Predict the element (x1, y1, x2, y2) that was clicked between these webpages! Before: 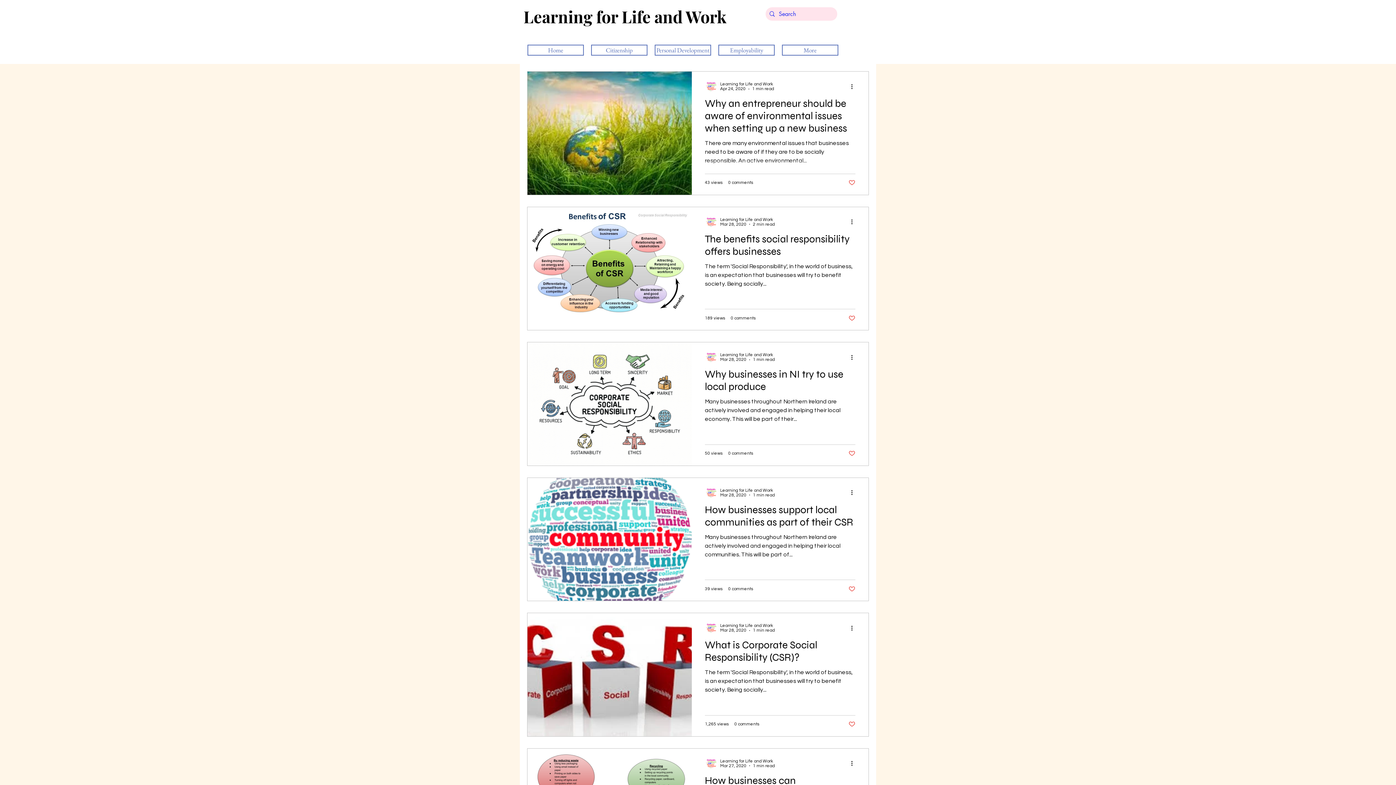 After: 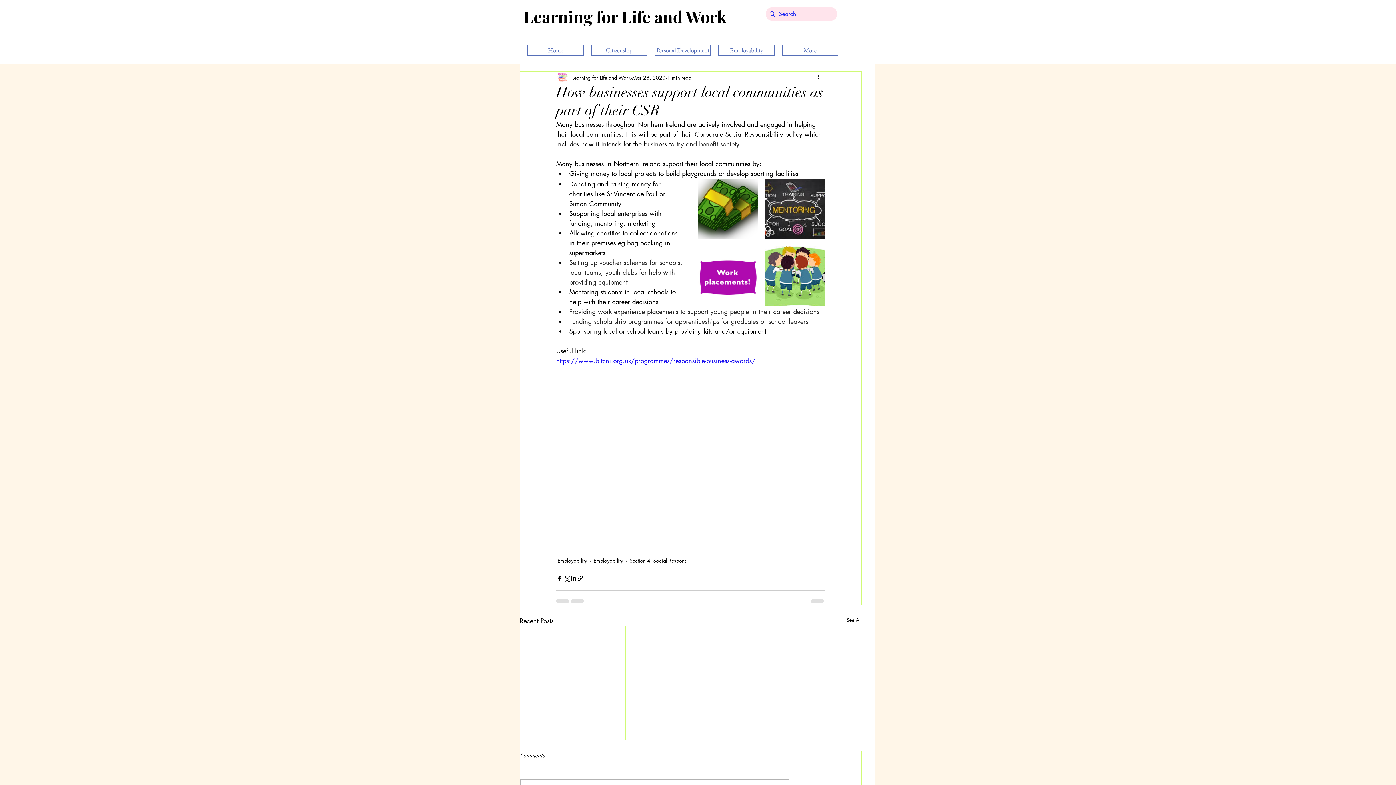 Action: bbox: (705, 503, 855, 532) label: How businesses support local communities as part of their CSR